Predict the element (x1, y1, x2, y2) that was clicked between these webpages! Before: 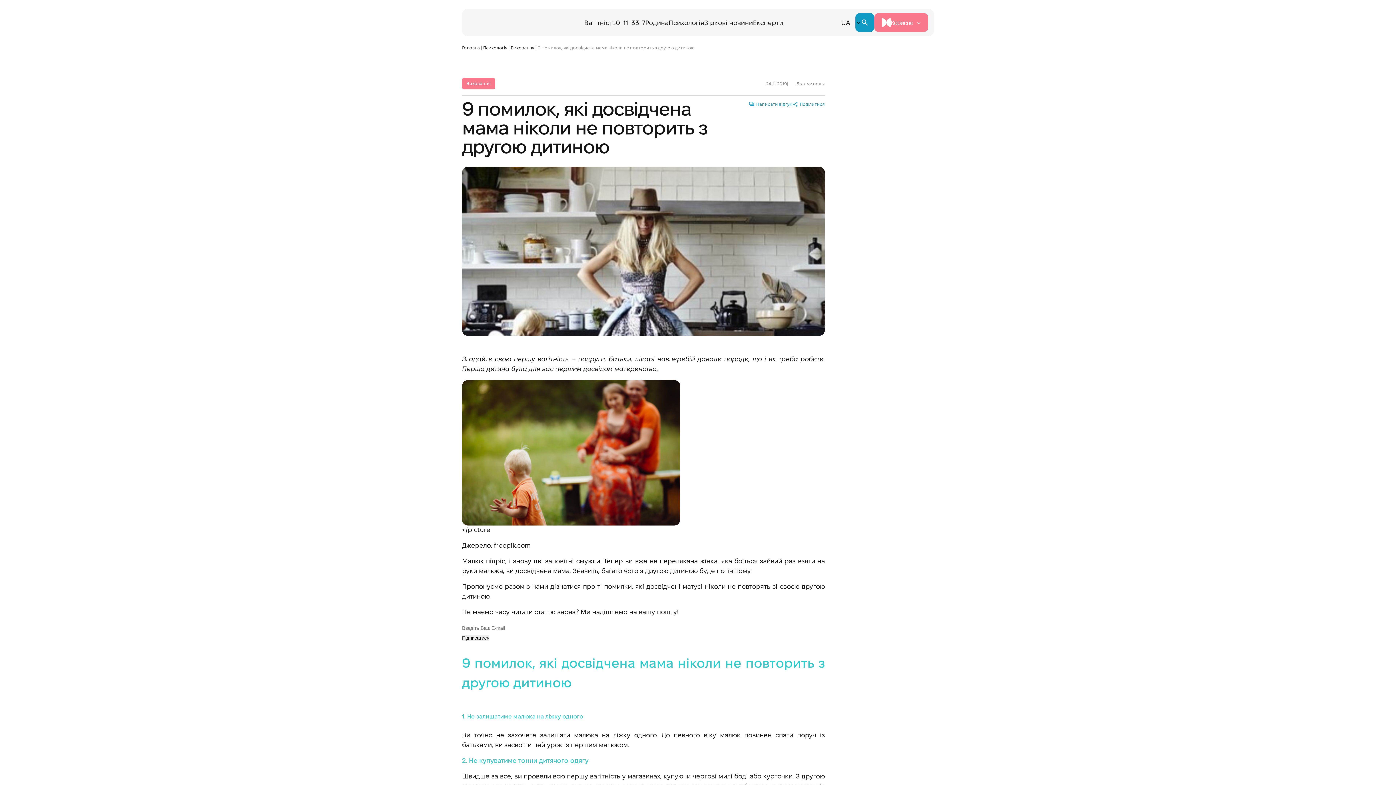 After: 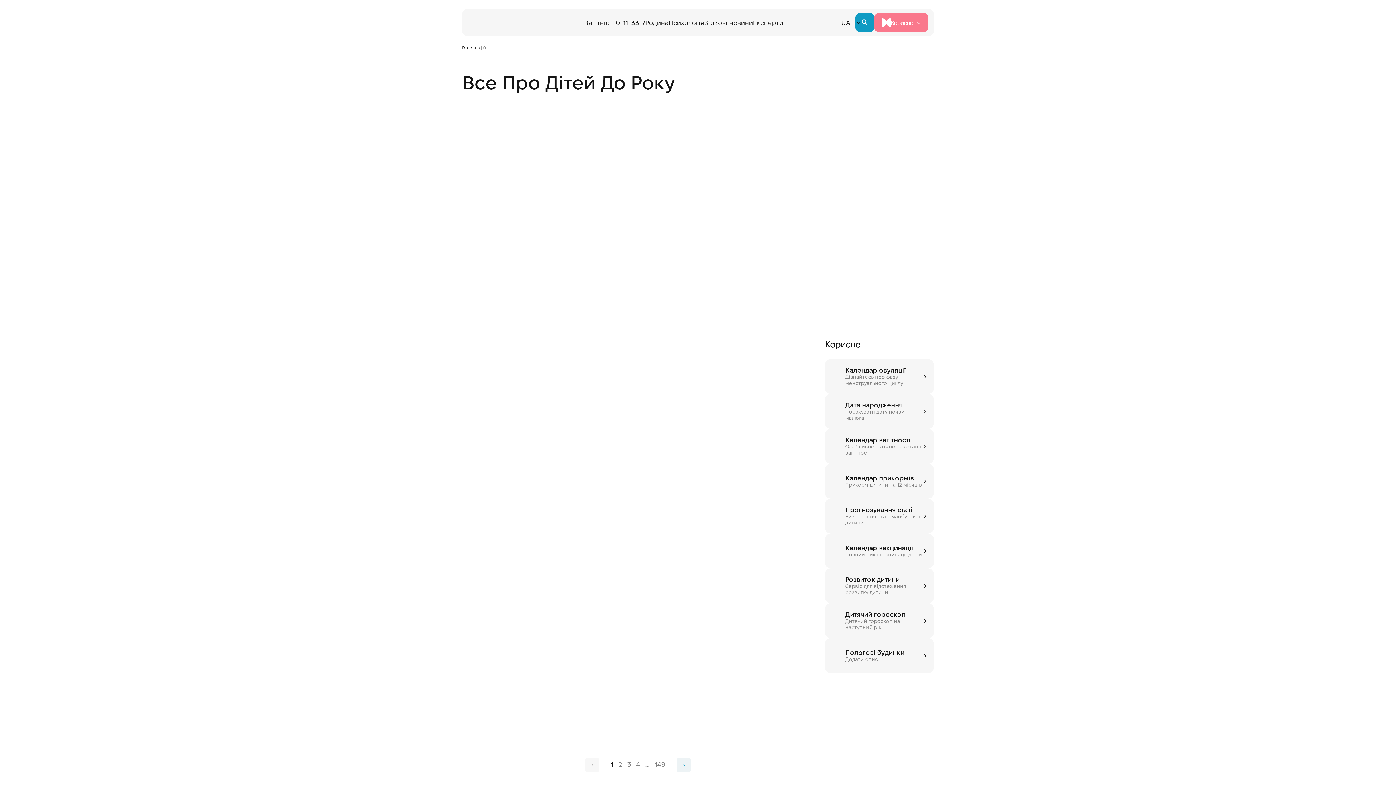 Action: label: 0-1 bbox: (616, 16, 625, 30)